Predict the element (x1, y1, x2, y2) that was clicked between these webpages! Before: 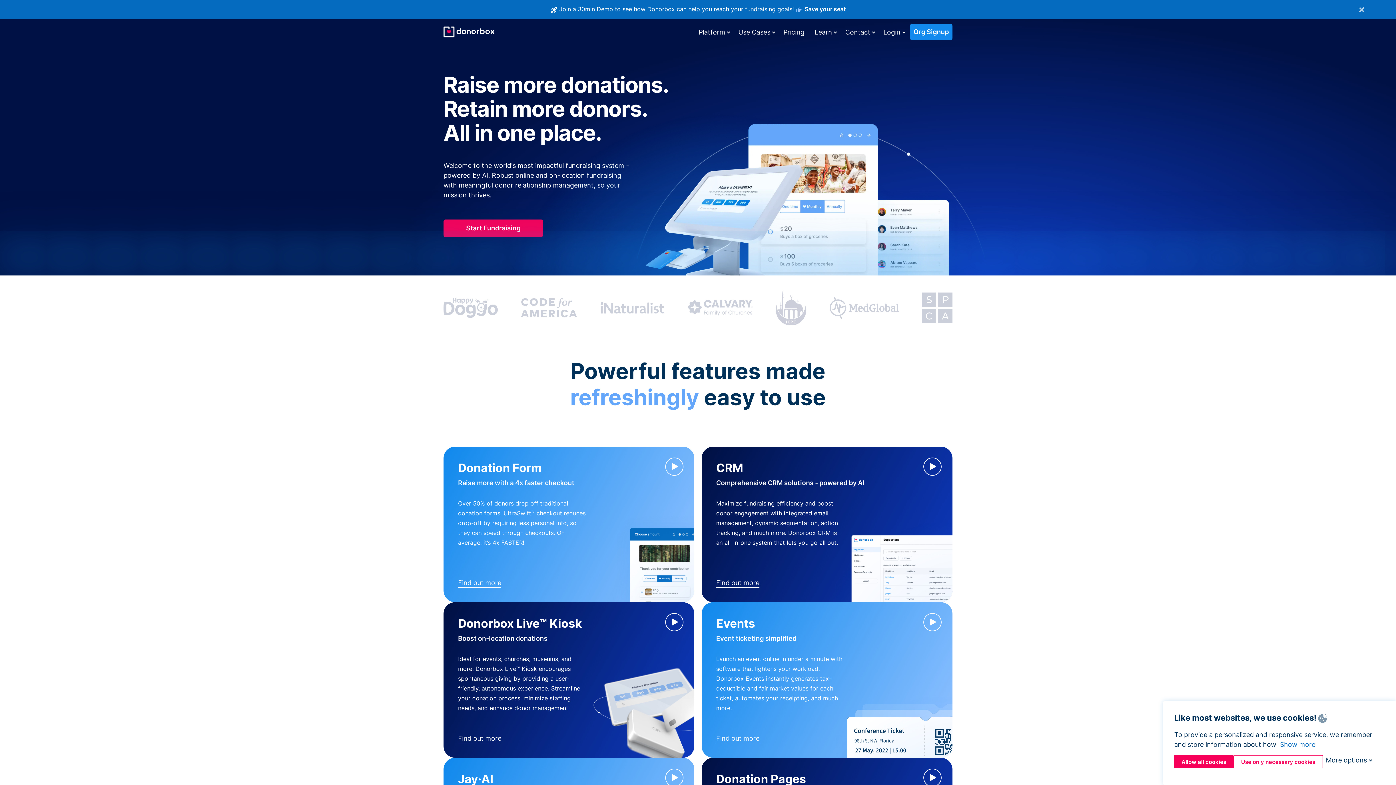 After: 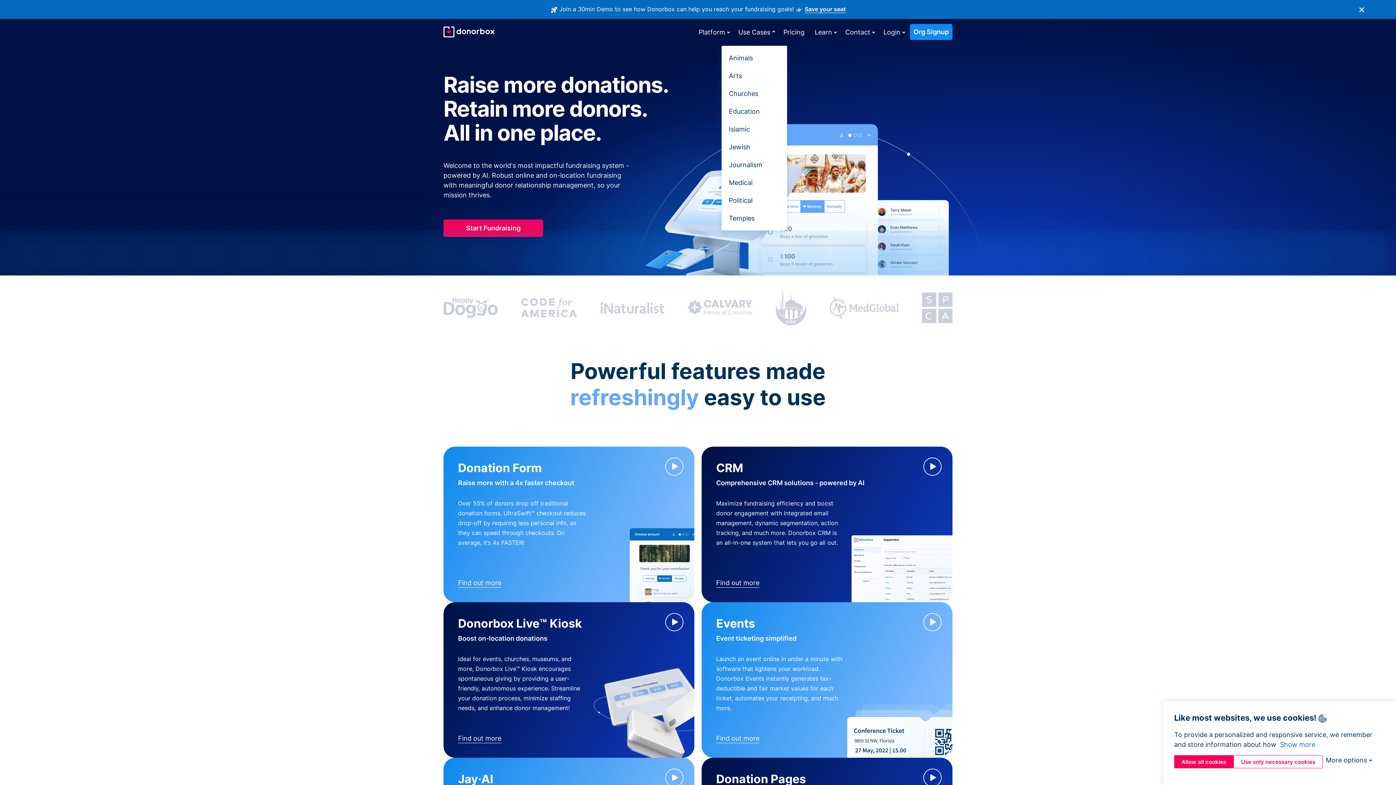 Action: label: Use Cases bbox: (734, 24, 774, 39)